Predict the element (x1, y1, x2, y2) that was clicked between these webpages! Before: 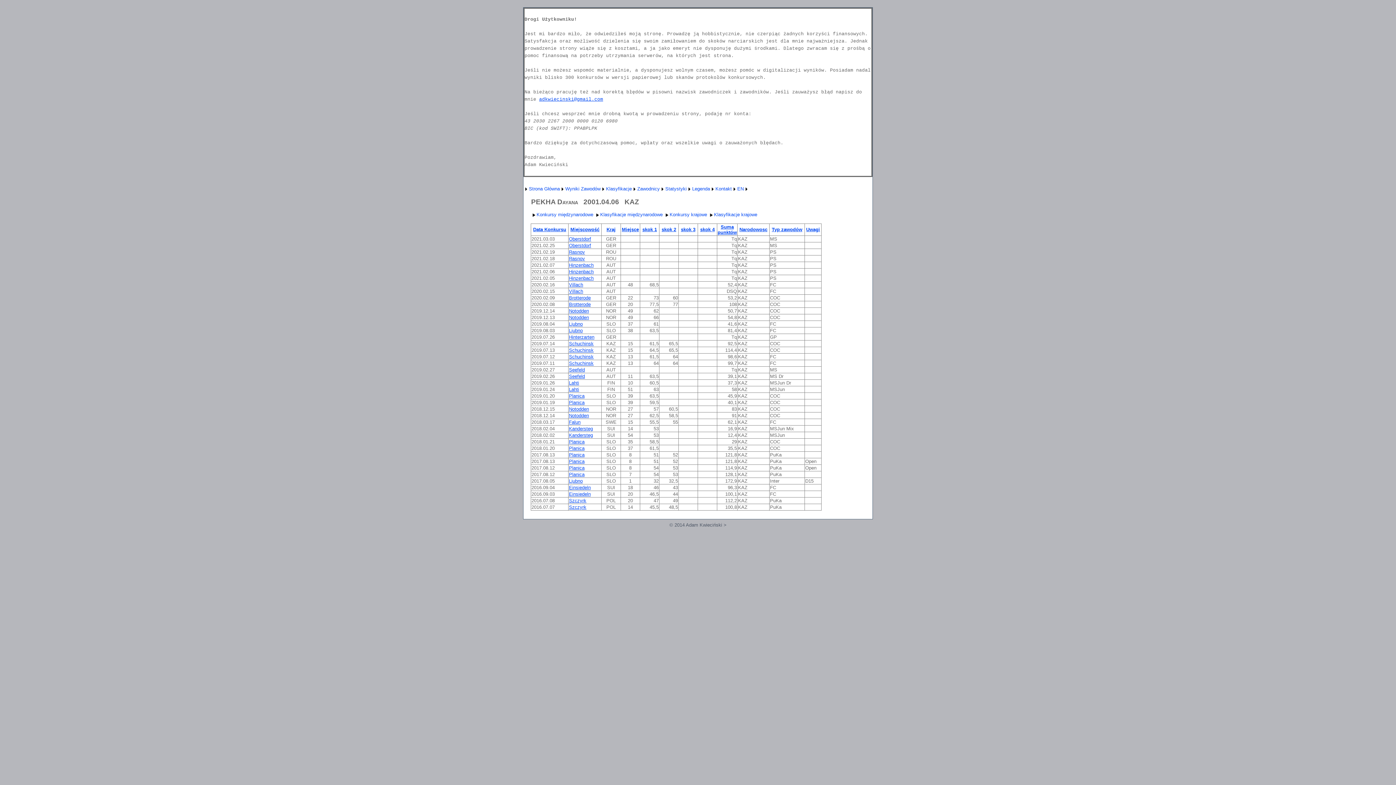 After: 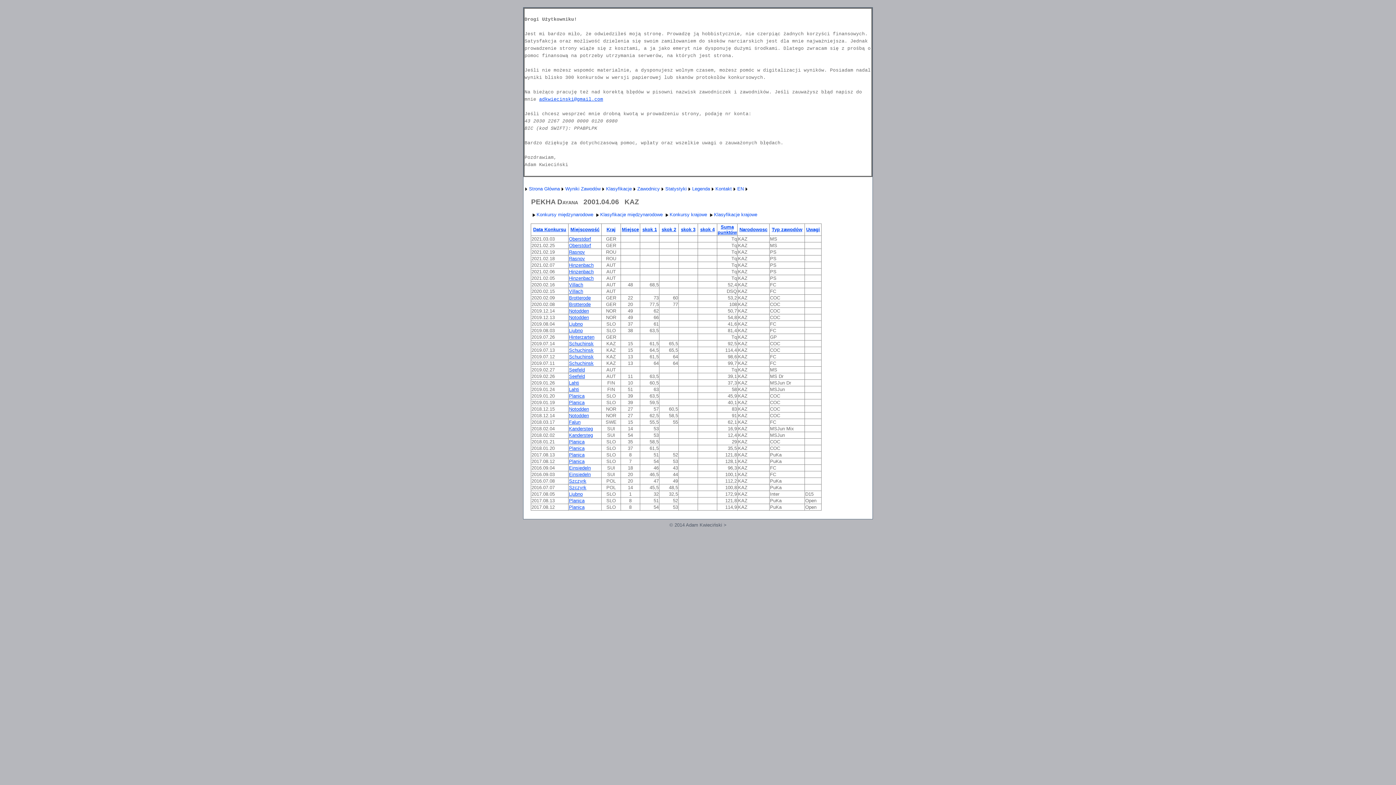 Action: label: Uwagi bbox: (806, 226, 820, 232)